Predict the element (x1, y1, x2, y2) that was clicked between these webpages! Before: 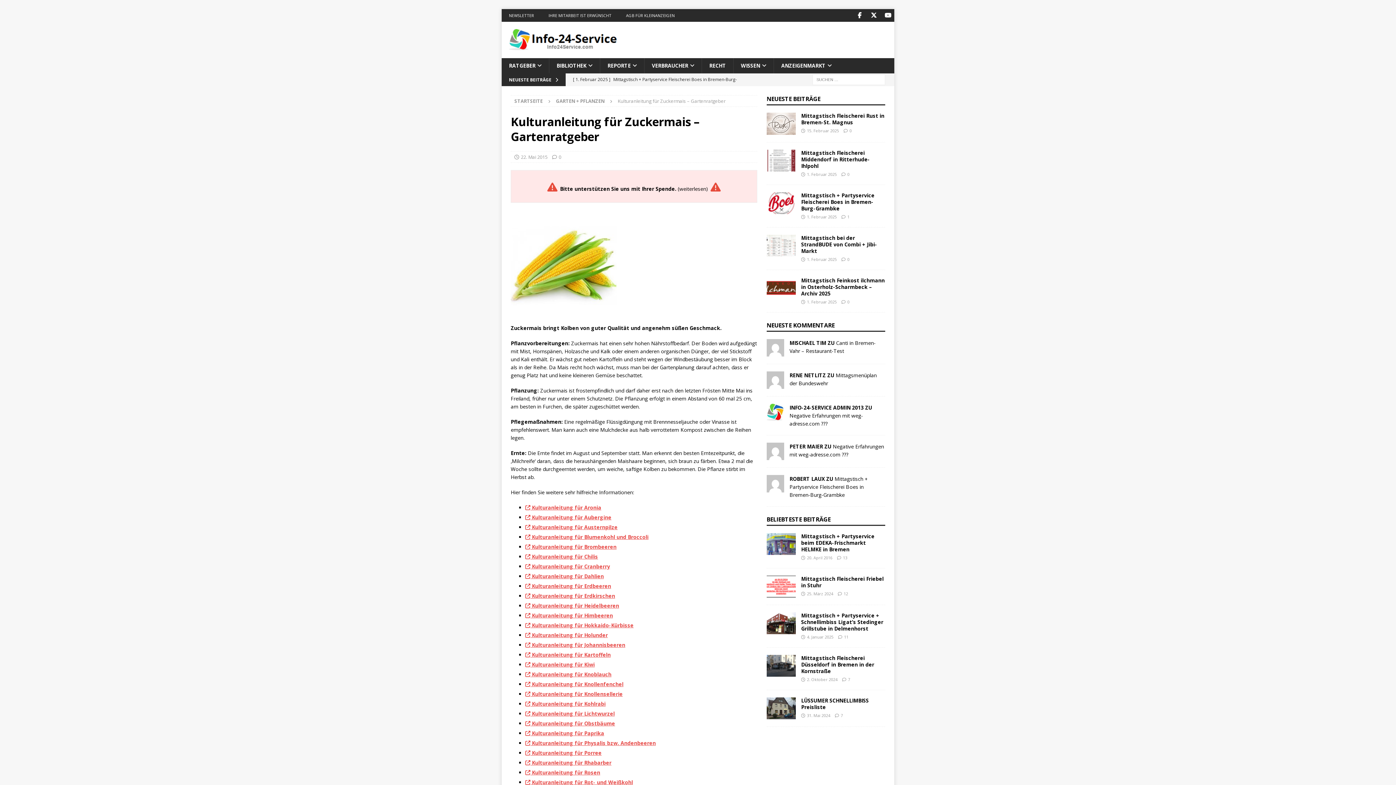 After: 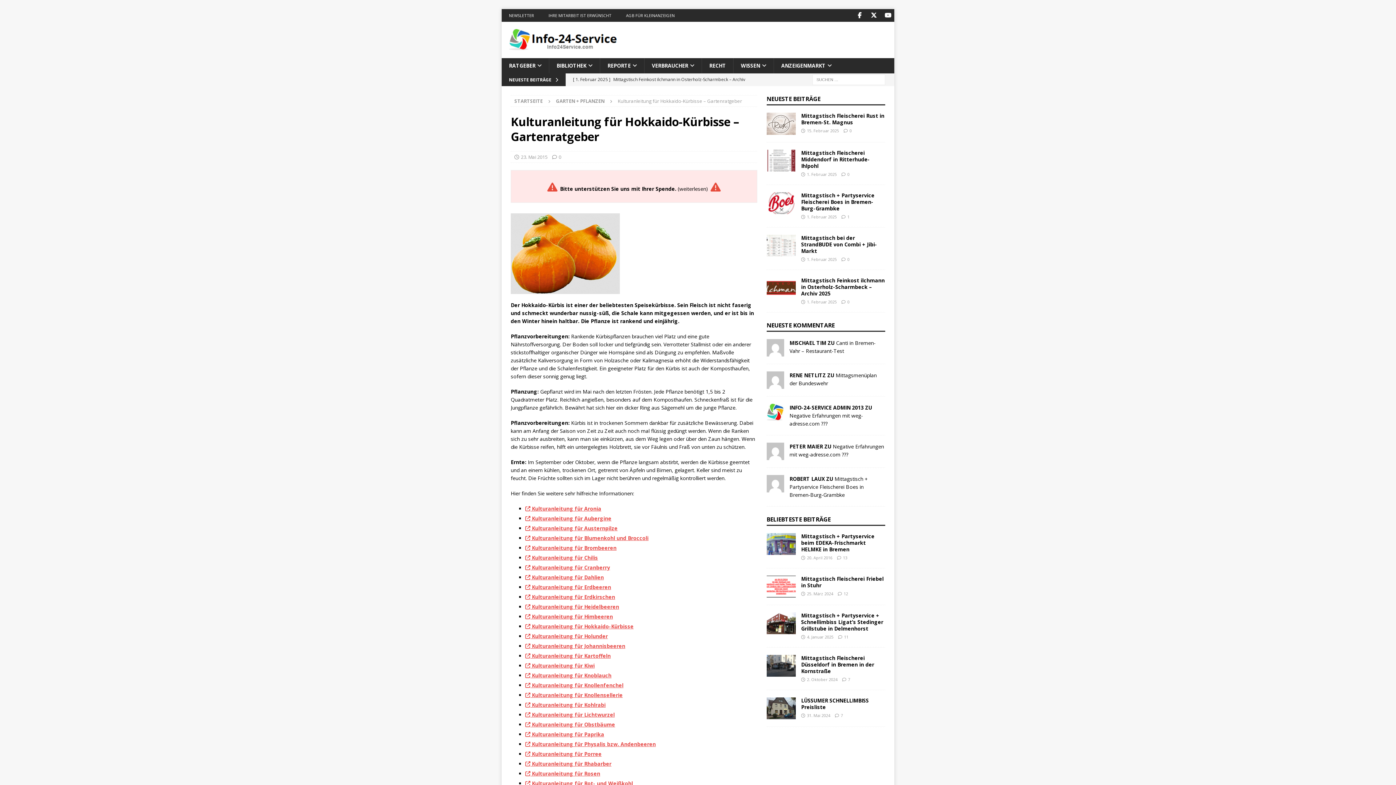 Action: bbox: (525, 622, 633, 629) label: Kulturanleitung für Hokkaido-Kürbisse